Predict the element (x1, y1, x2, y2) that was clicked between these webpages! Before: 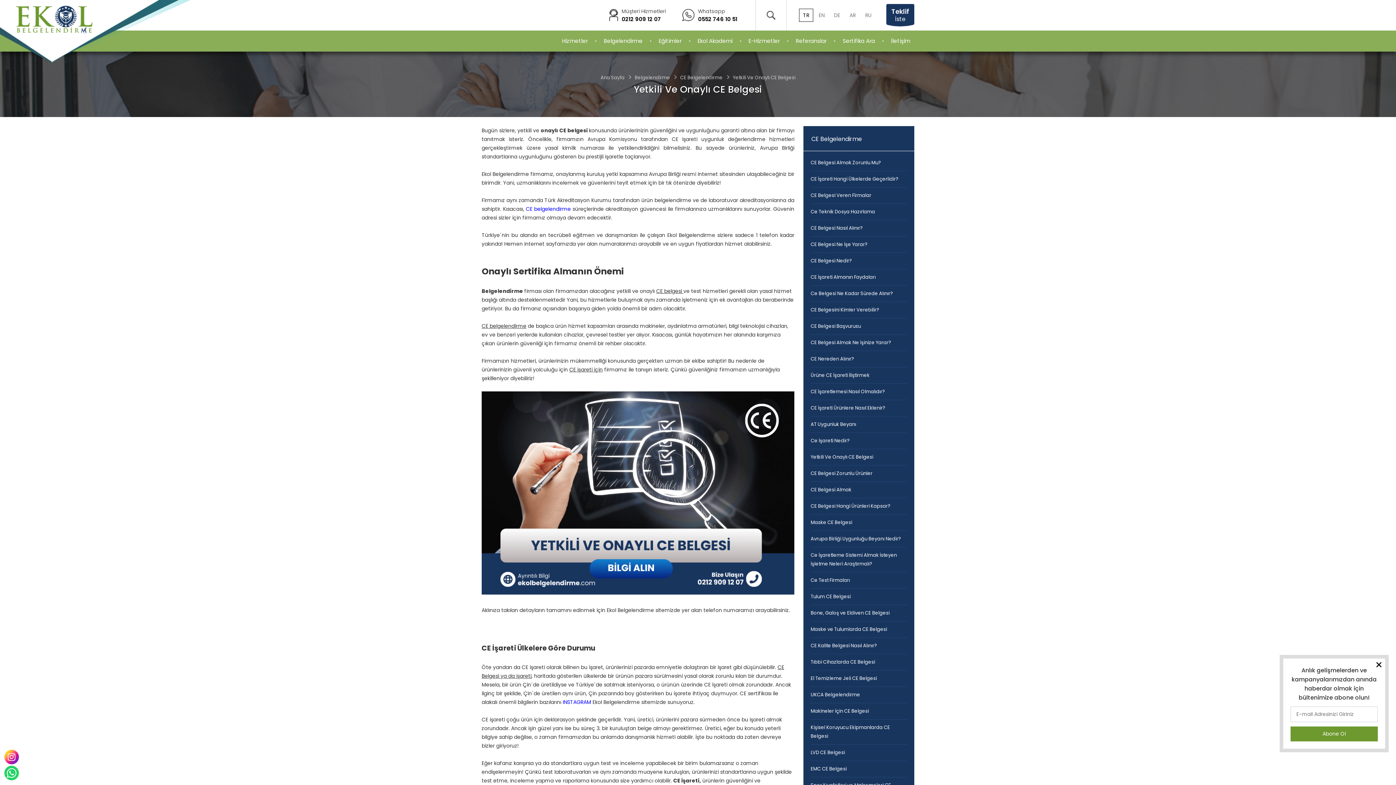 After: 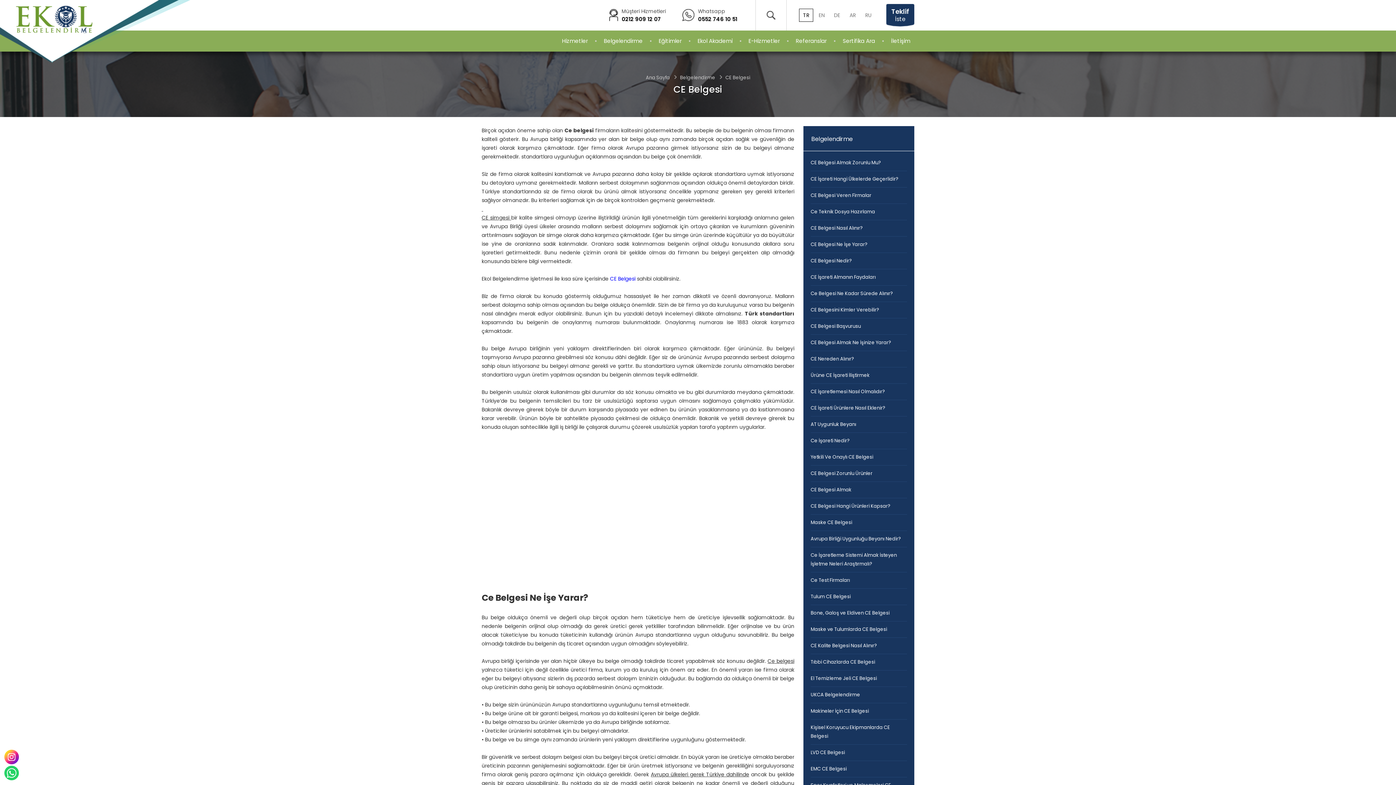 Action: bbox: (680, 73, 722, 81) label: CE Belgelendirme